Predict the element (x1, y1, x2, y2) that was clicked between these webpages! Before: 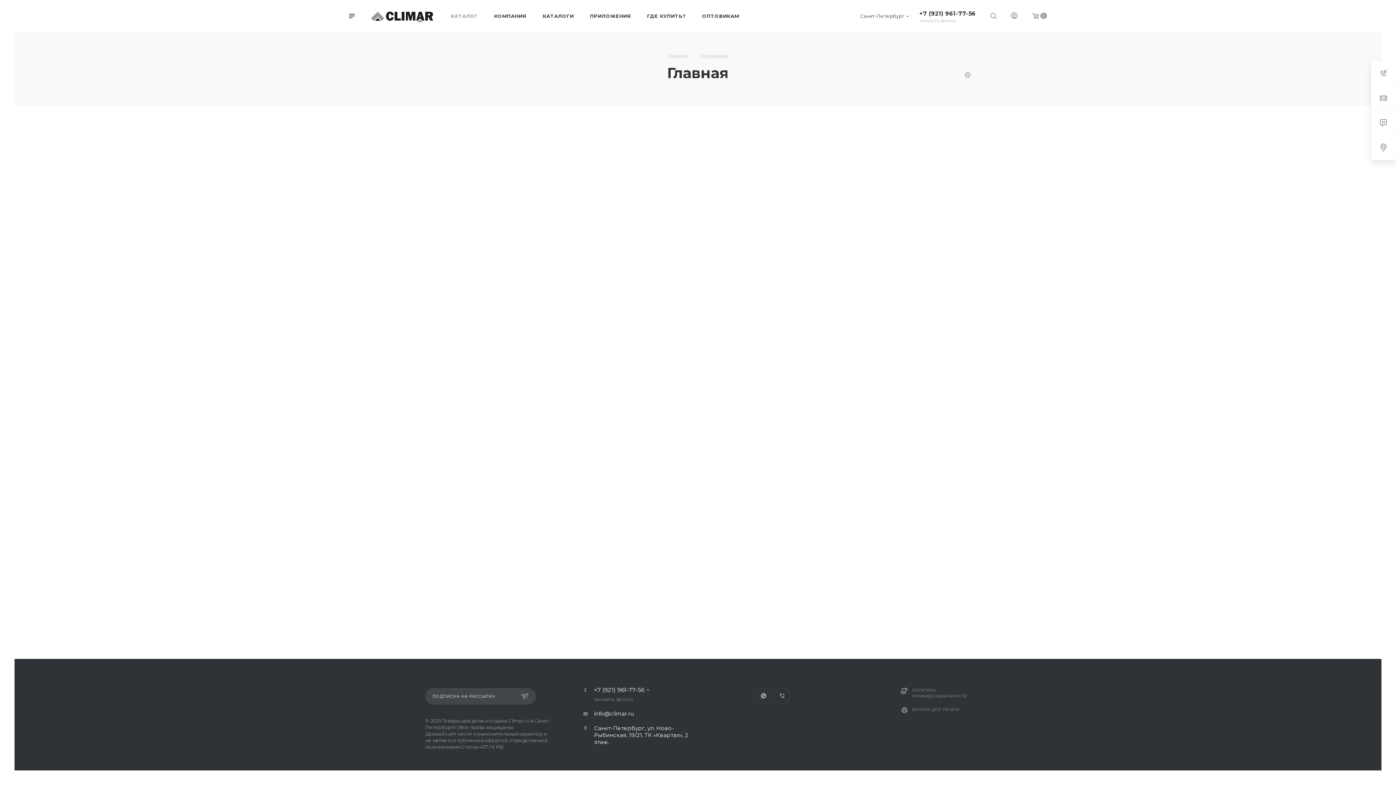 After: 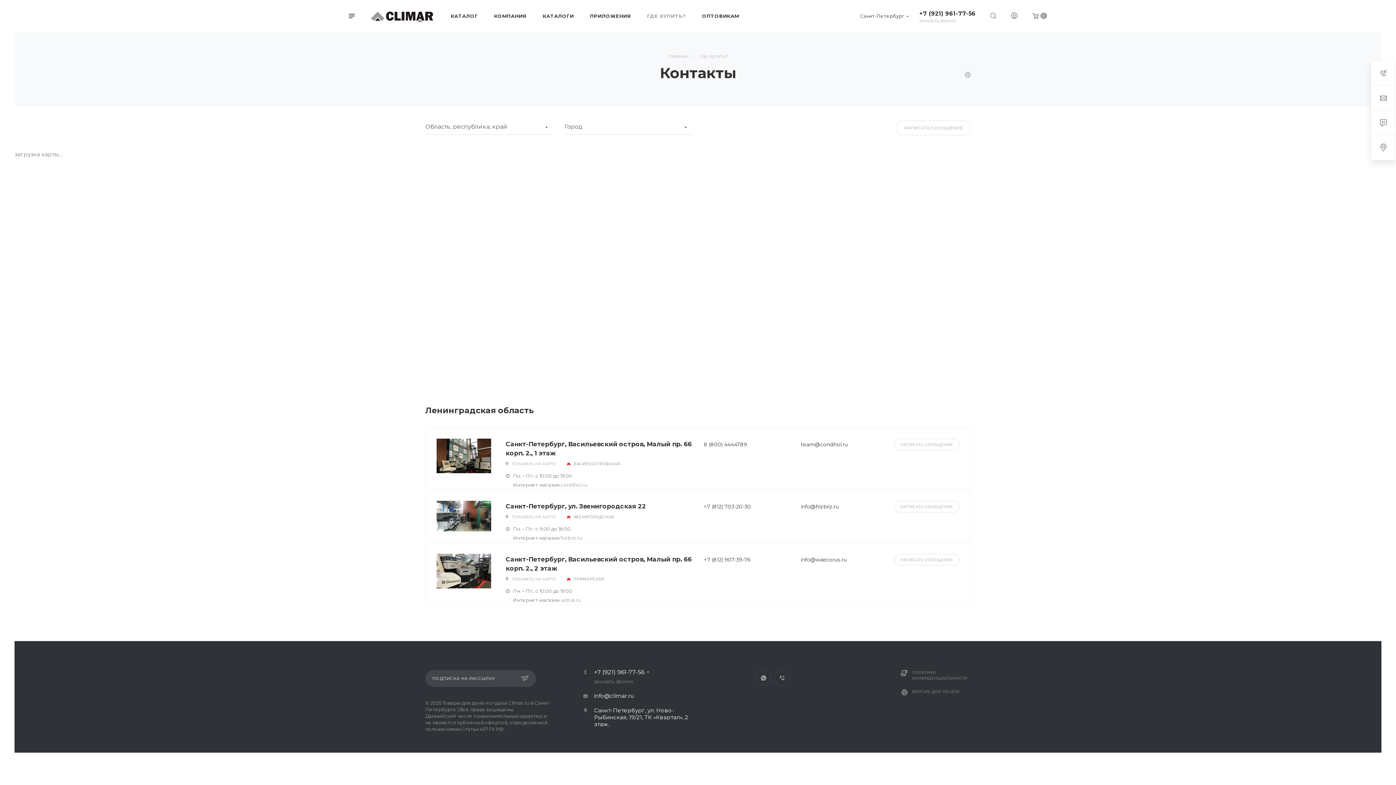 Action: label: ГДЕ КУПИТЬ? bbox: (639, 0, 694, 31)